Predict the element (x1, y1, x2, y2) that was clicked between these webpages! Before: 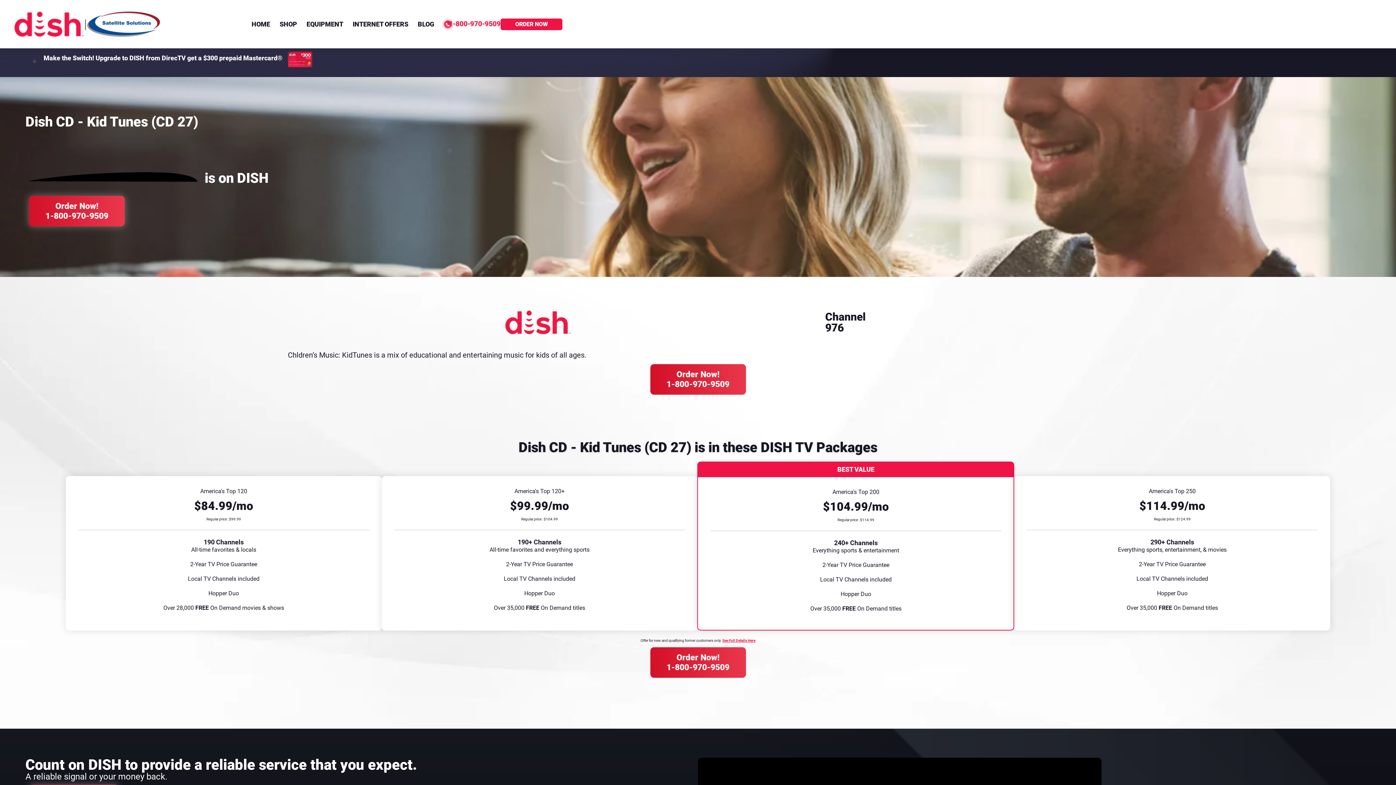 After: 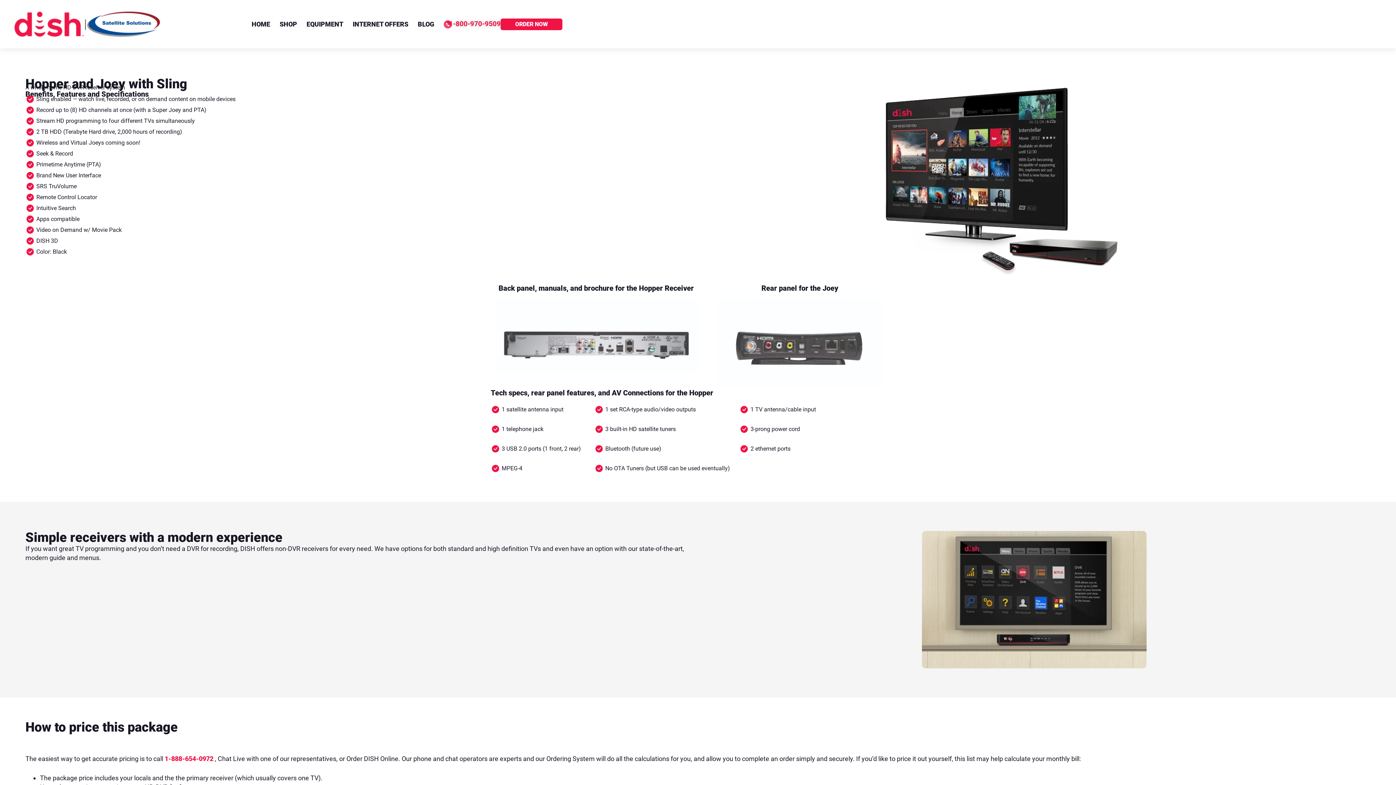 Action: bbox: (301, 20, 348, 27) label: EQUIPMENT